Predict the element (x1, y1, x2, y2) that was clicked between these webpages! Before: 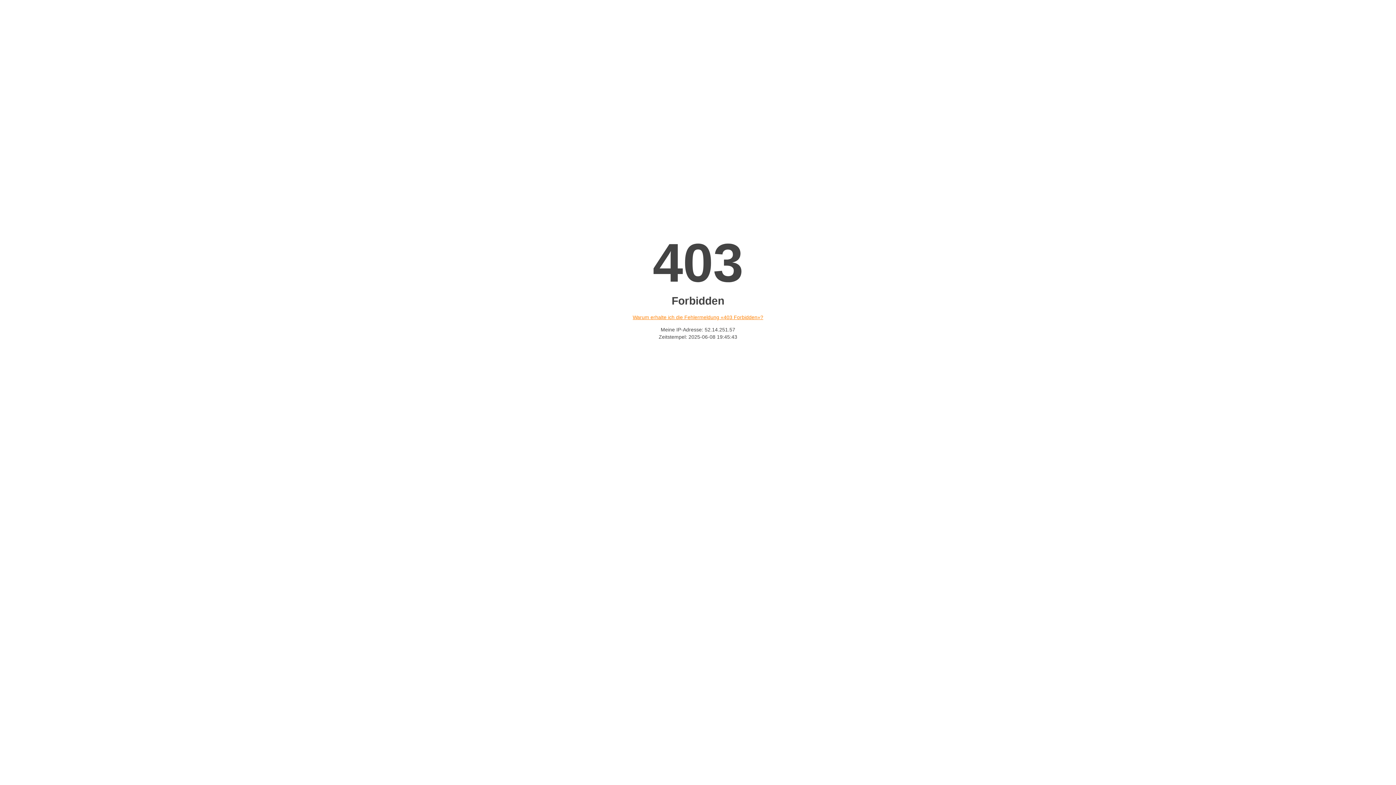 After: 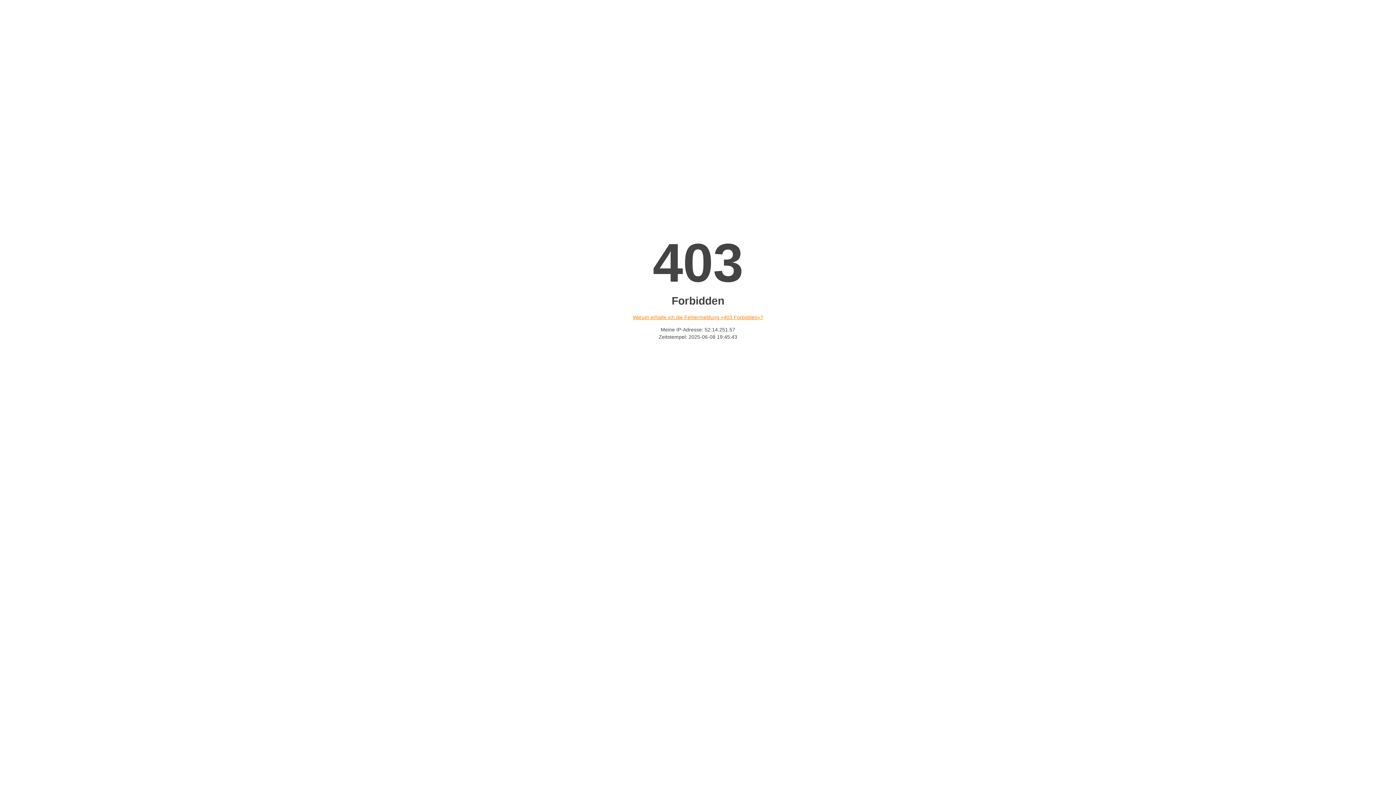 Action: bbox: (632, 314, 763, 320) label: Warum erhalte ich die Fehlermeldung «403 Forbidden»?